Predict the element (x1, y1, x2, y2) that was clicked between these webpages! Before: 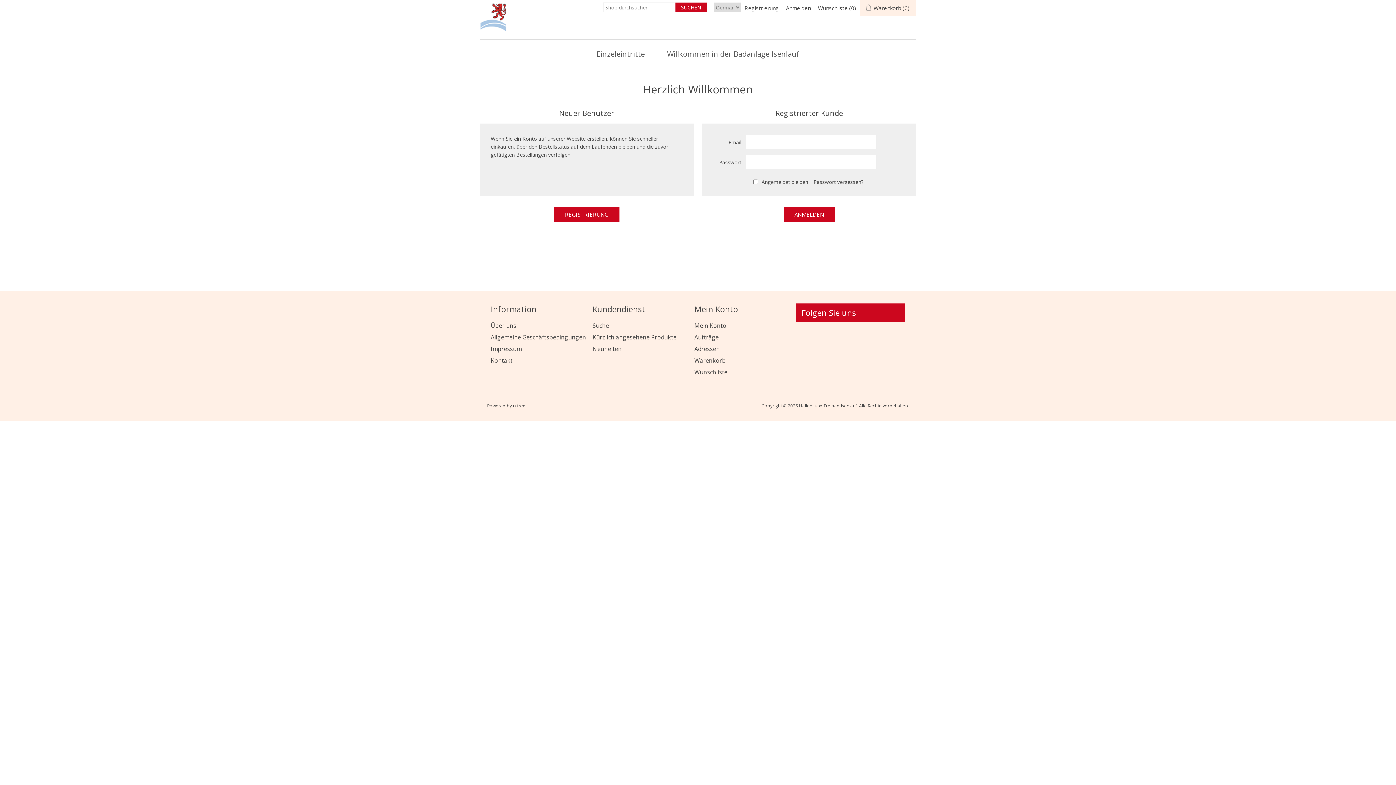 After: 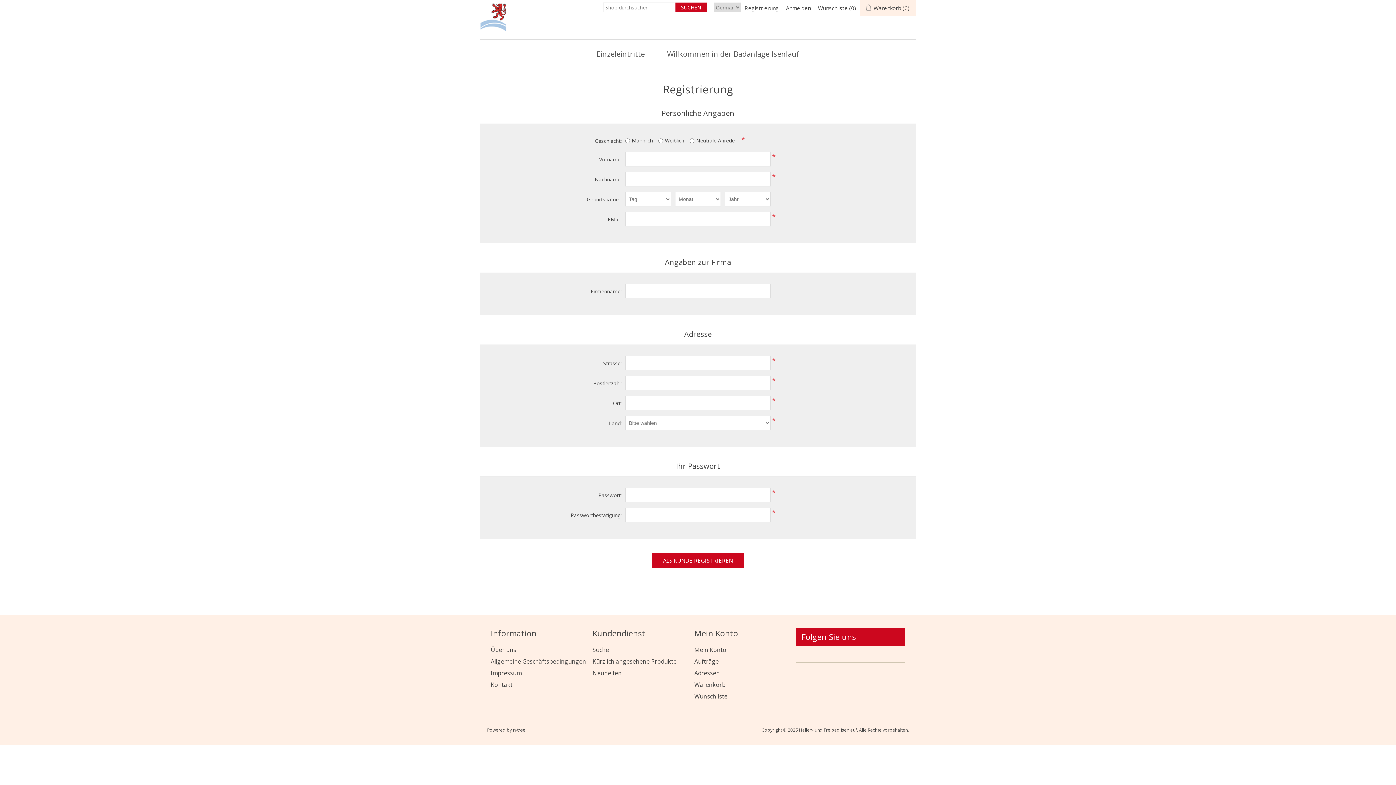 Action: label: Registrierung bbox: (744, 0, 778, 16)